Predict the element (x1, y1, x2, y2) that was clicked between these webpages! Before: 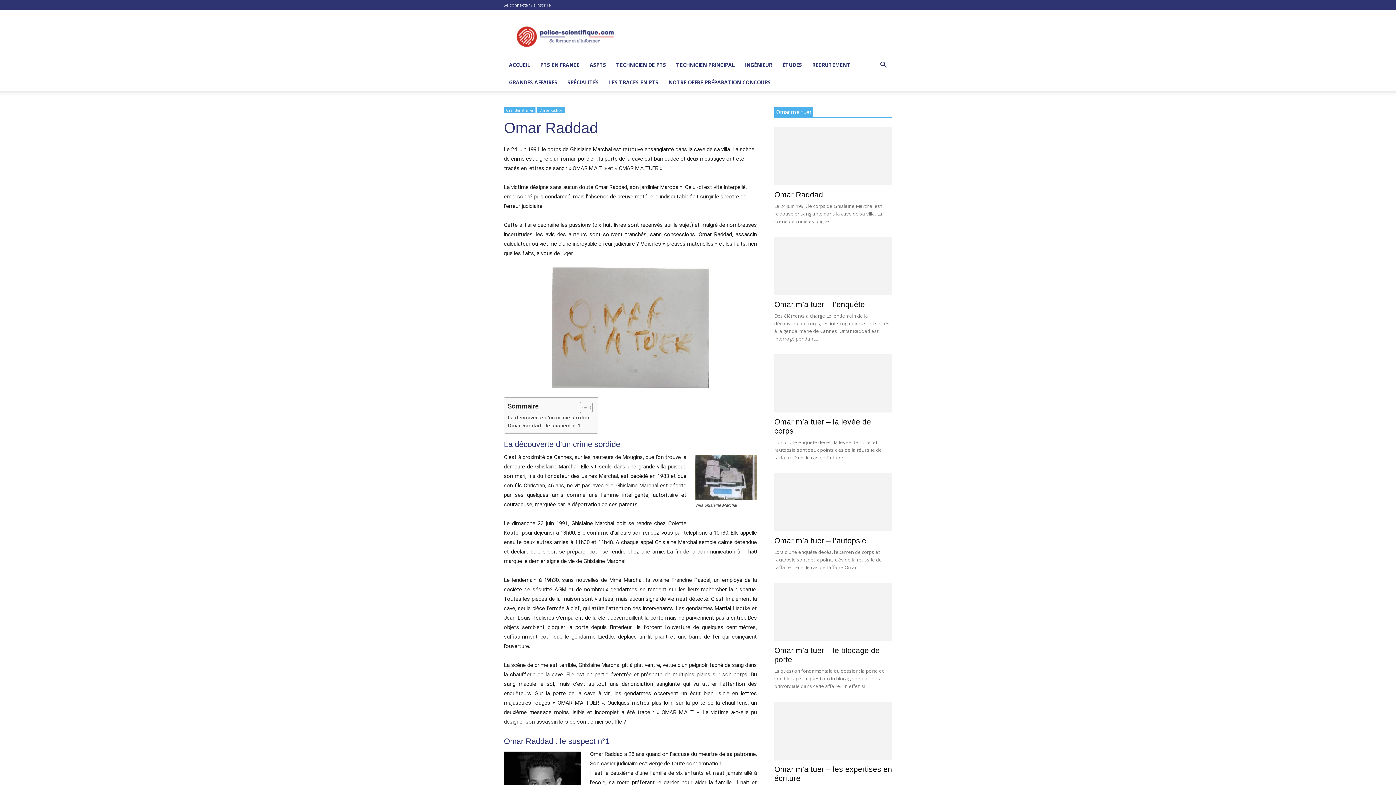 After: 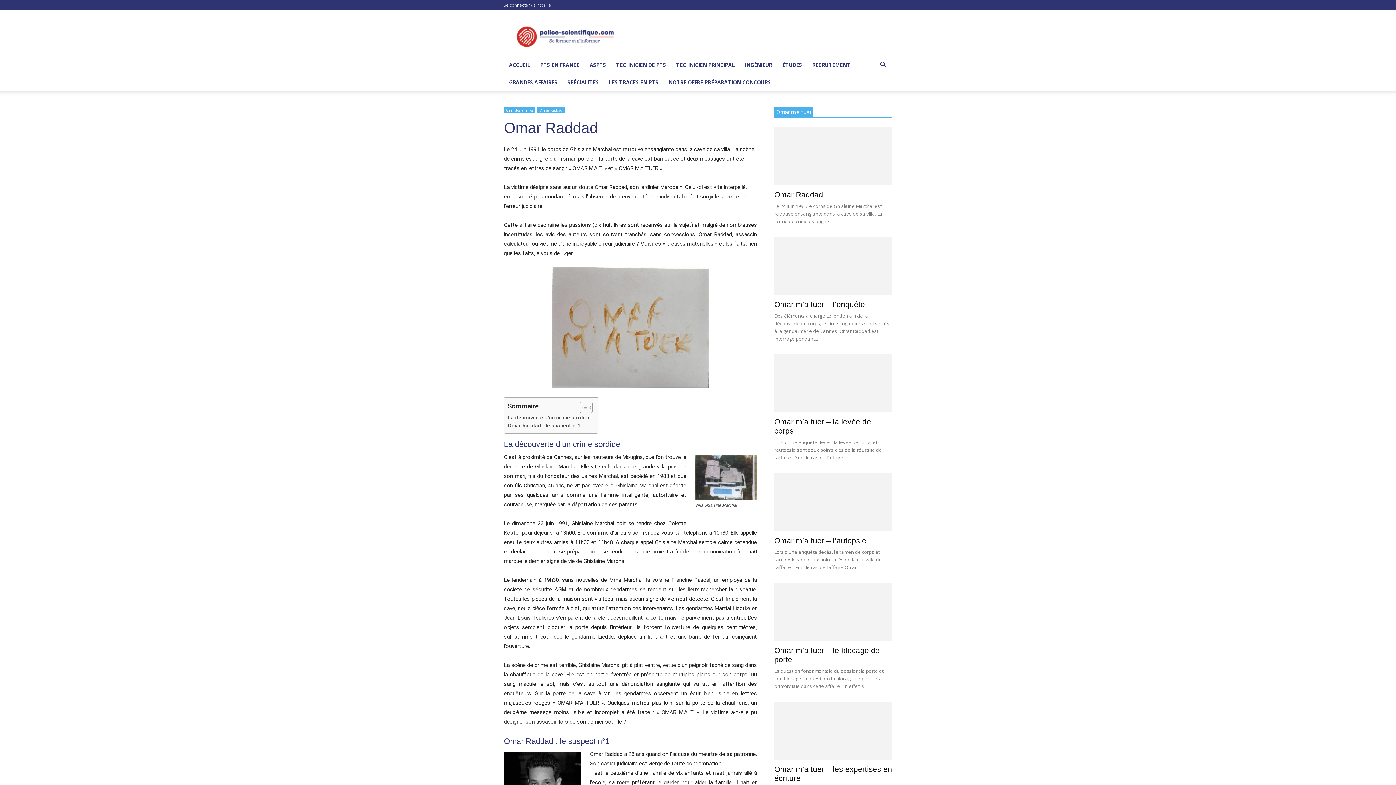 Action: bbox: (774, 127, 892, 185)